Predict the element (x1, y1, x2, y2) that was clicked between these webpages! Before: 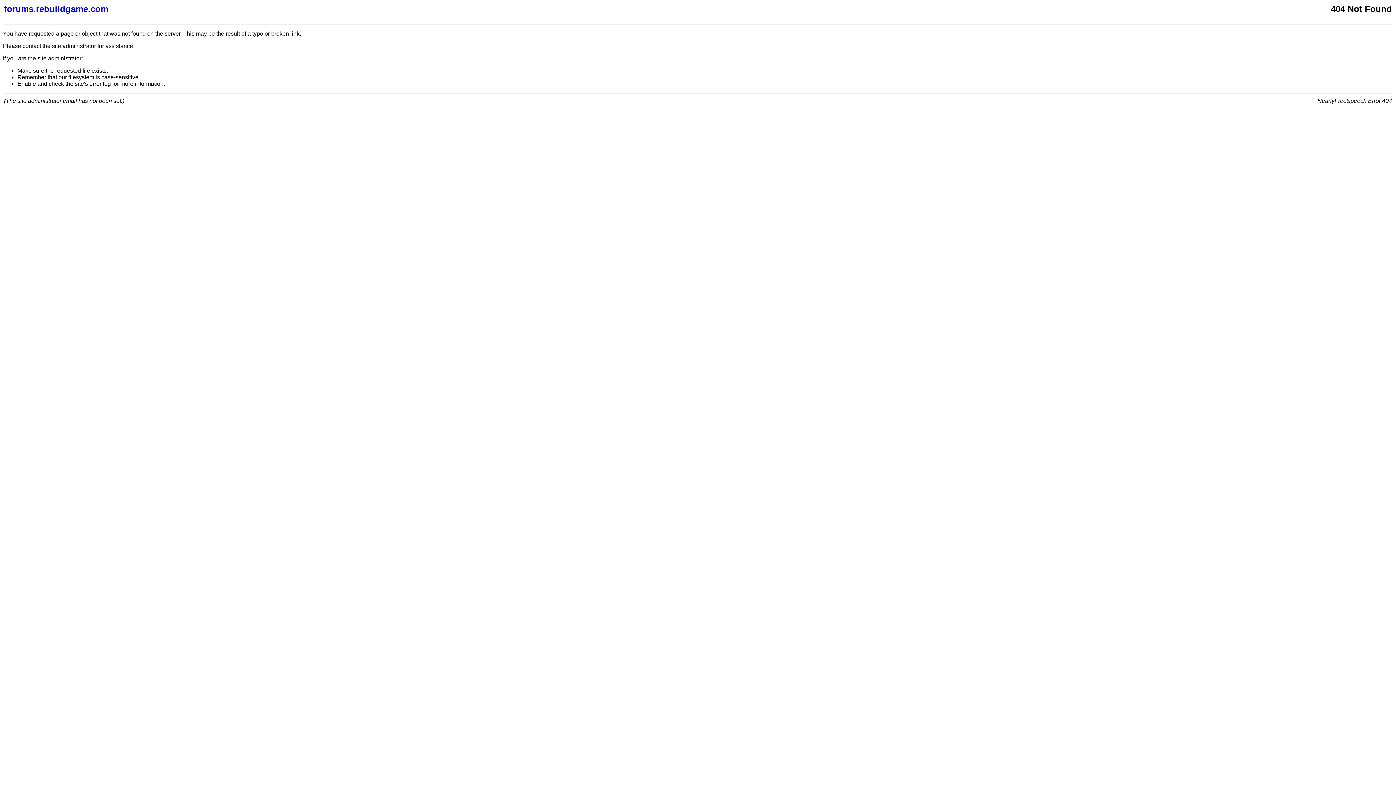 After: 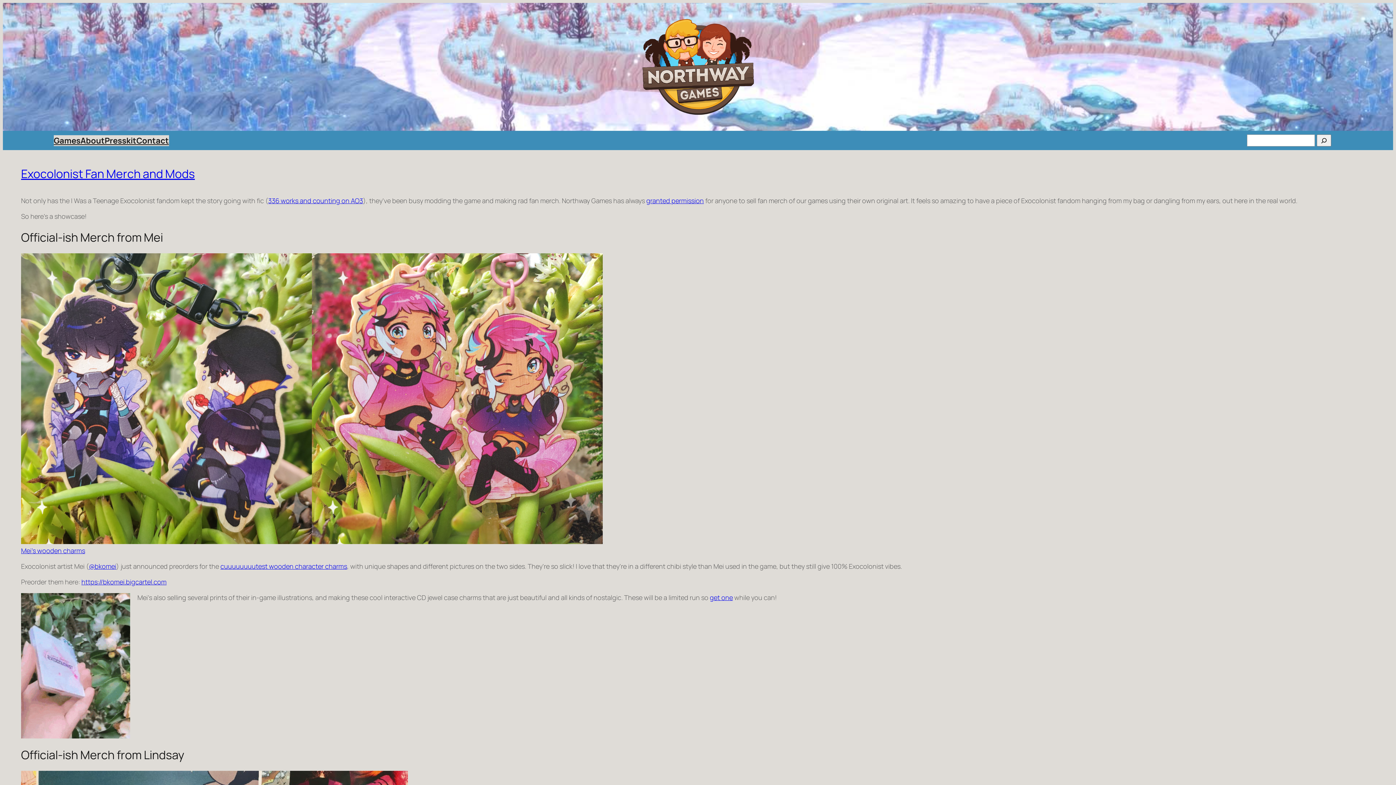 Action: label: forums.rebuildgame.com bbox: (4, 4, 877, 14)